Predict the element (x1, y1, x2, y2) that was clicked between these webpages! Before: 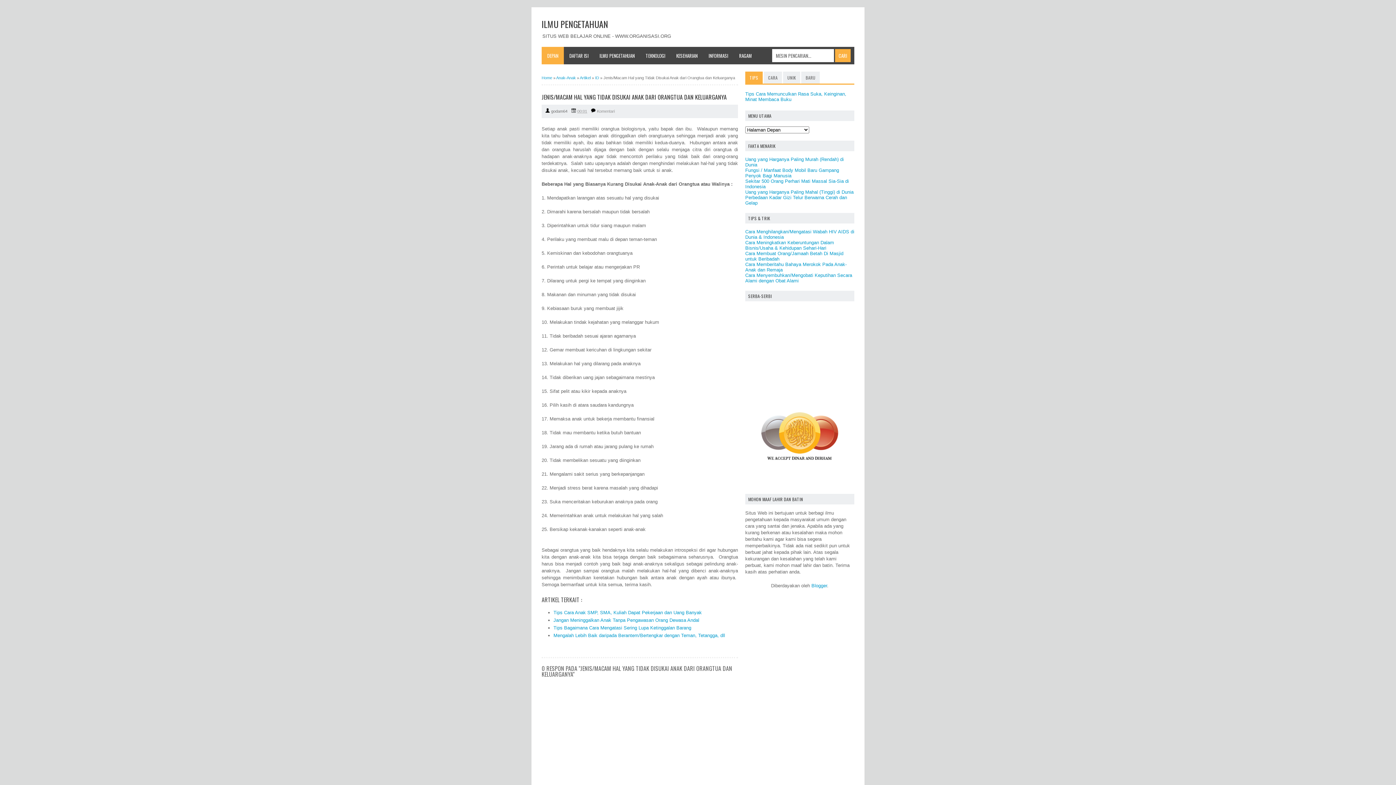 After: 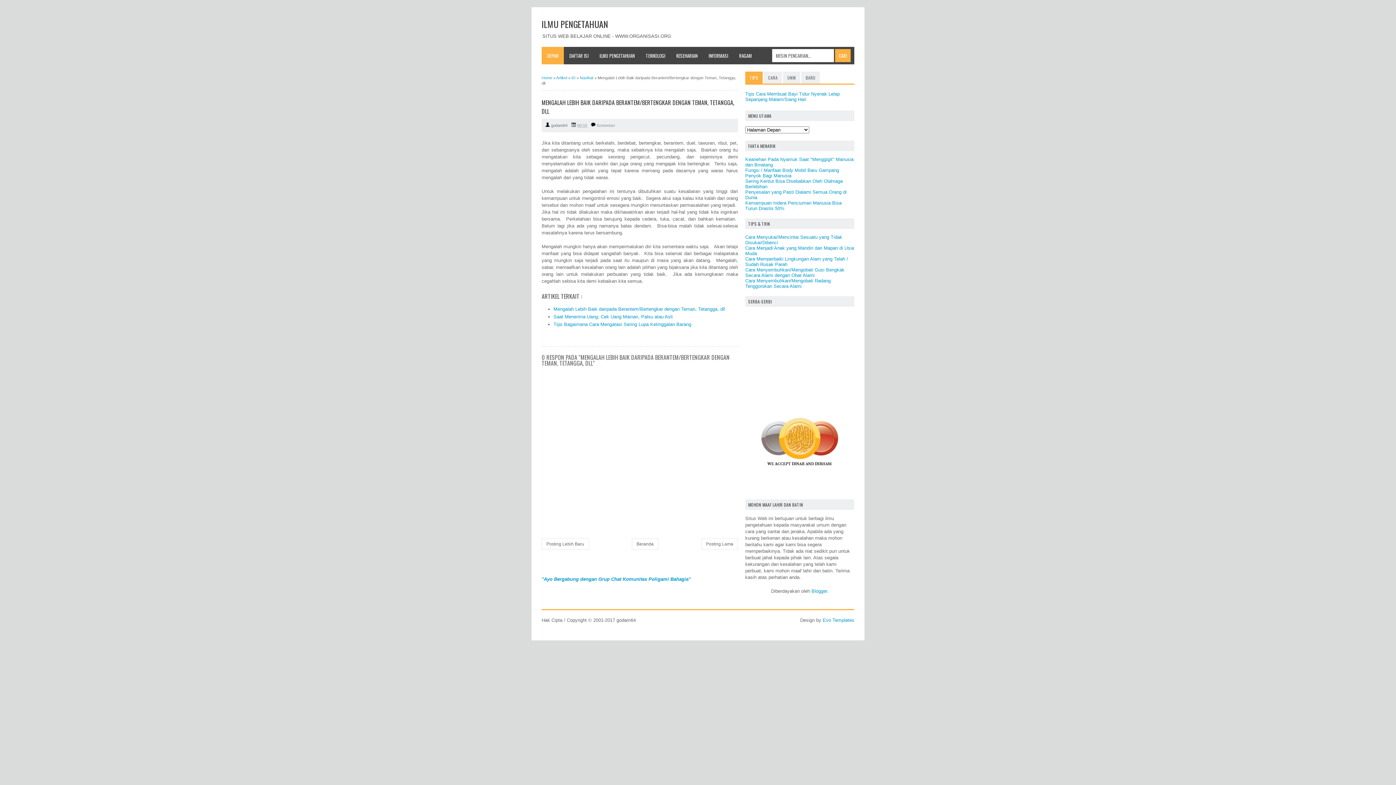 Action: bbox: (553, 633, 725, 638) label: Mengalah Lebih Baik daripada Berantem/Bertengkar dengan Teman, Tetangga, dll